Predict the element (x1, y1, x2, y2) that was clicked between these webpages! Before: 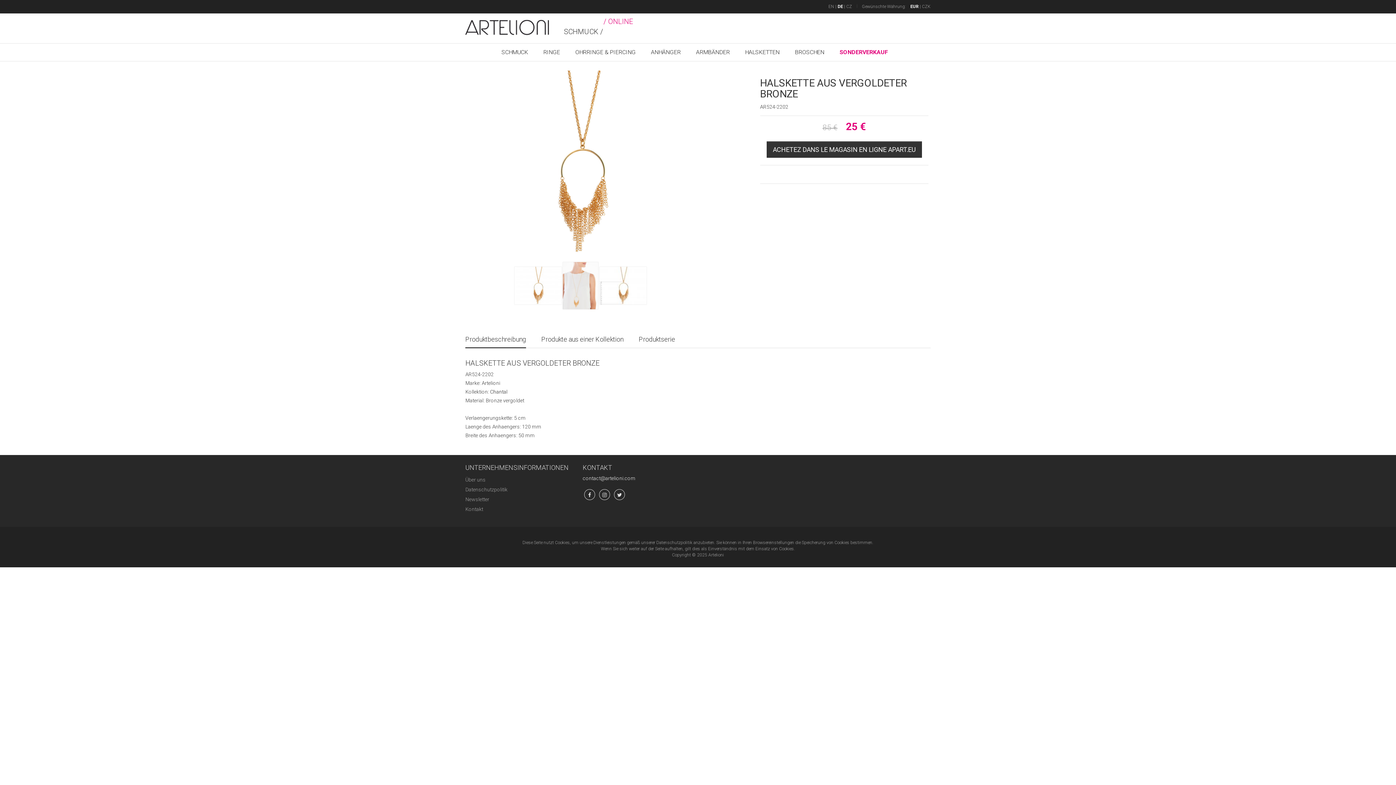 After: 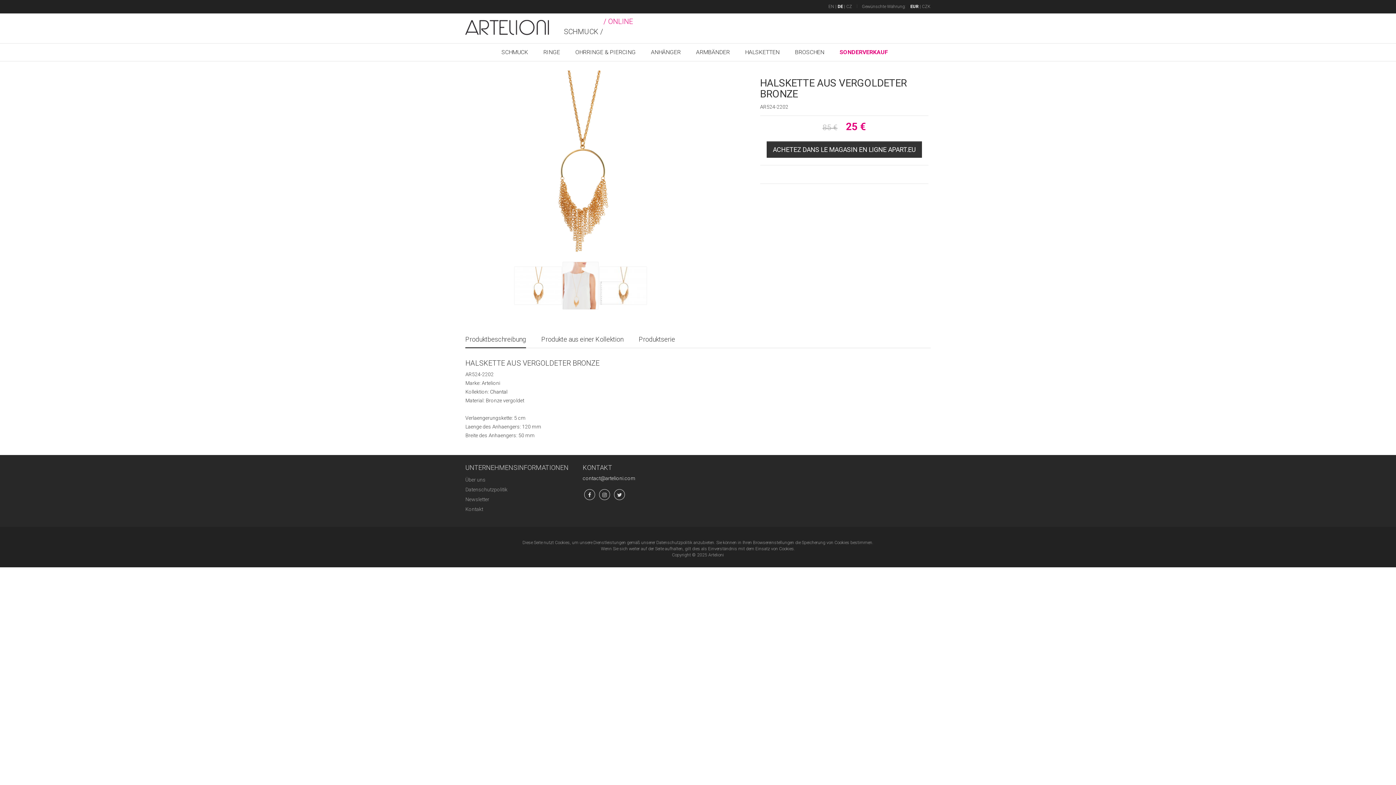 Action: label: EUR bbox: (910, 3, 918, 9)